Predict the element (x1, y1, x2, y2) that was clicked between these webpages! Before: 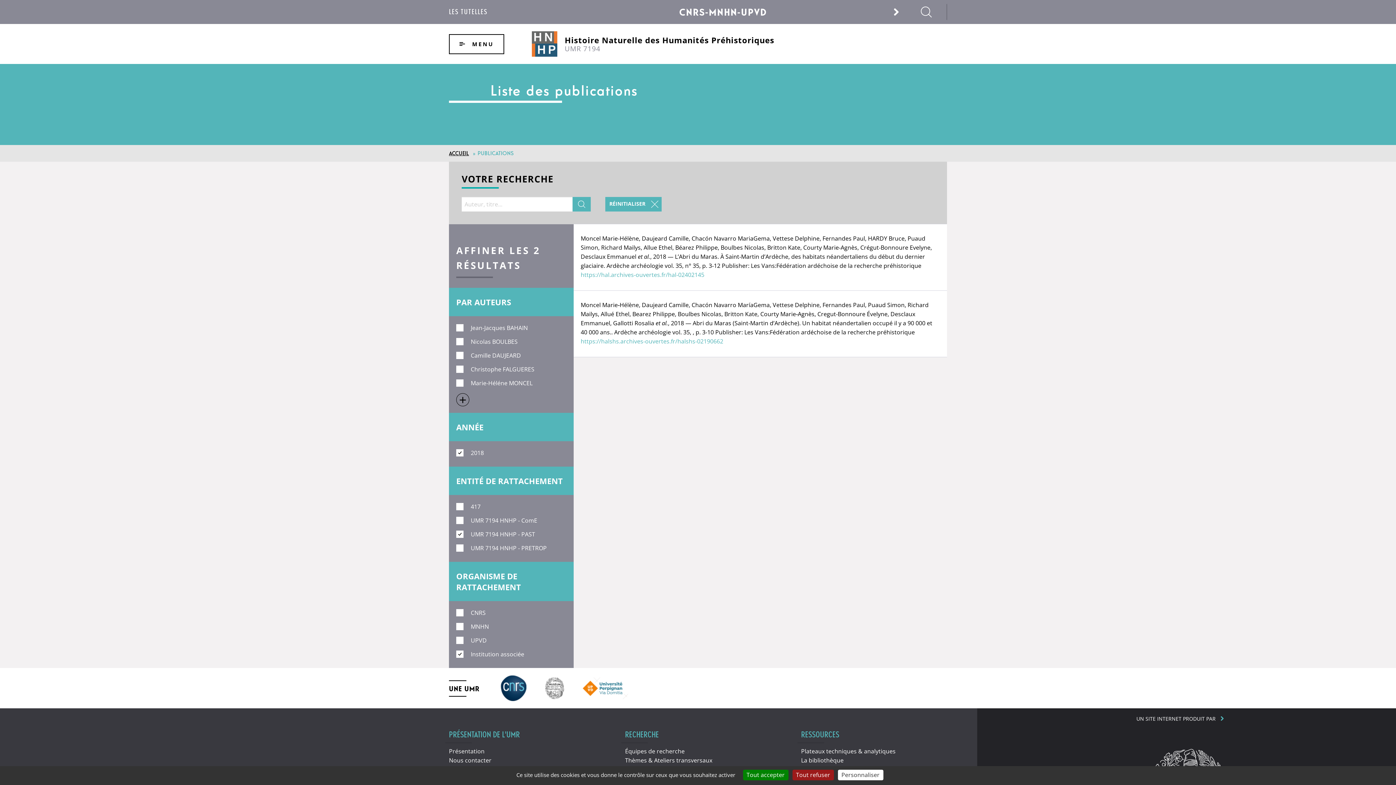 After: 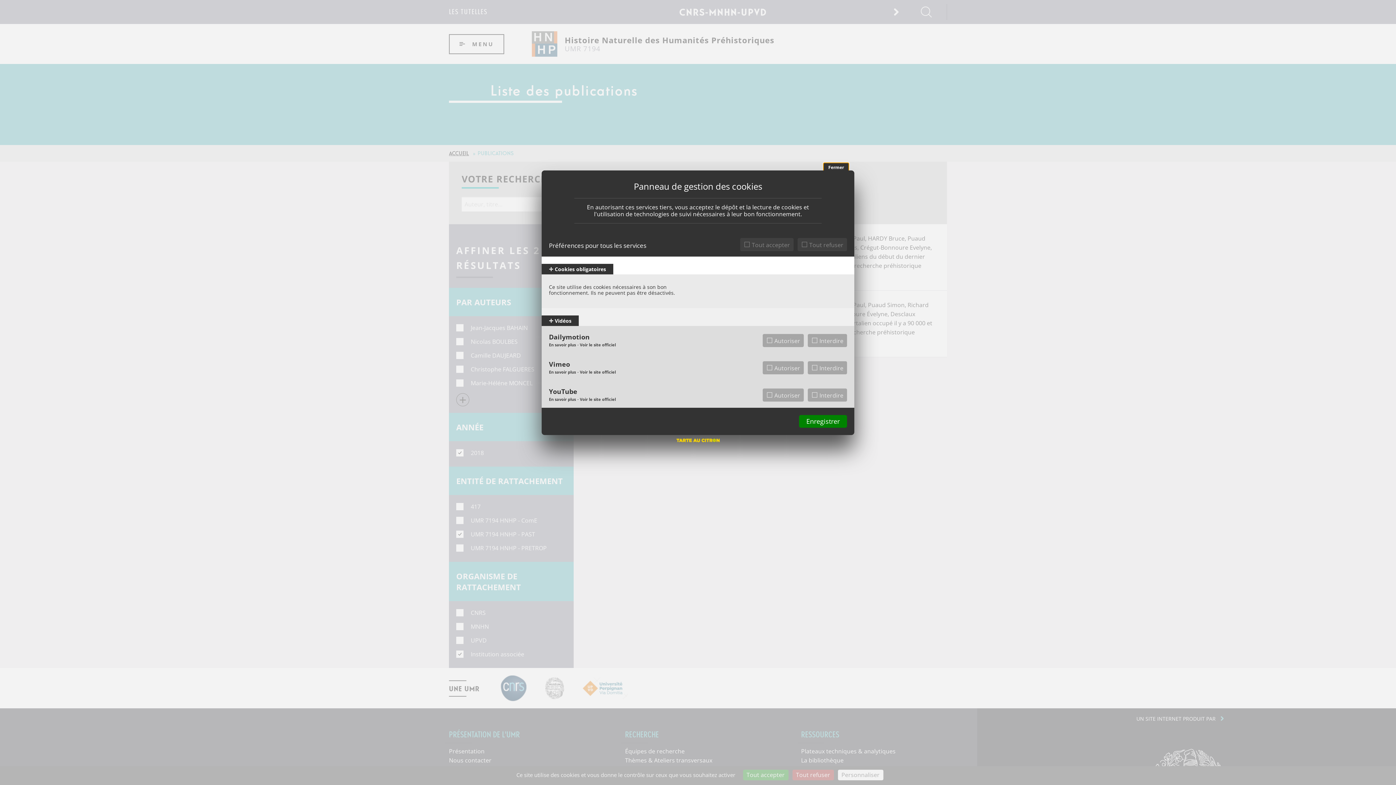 Action: bbox: (838, 770, 883, 780) label: Personnaliser (fenêtre modale)